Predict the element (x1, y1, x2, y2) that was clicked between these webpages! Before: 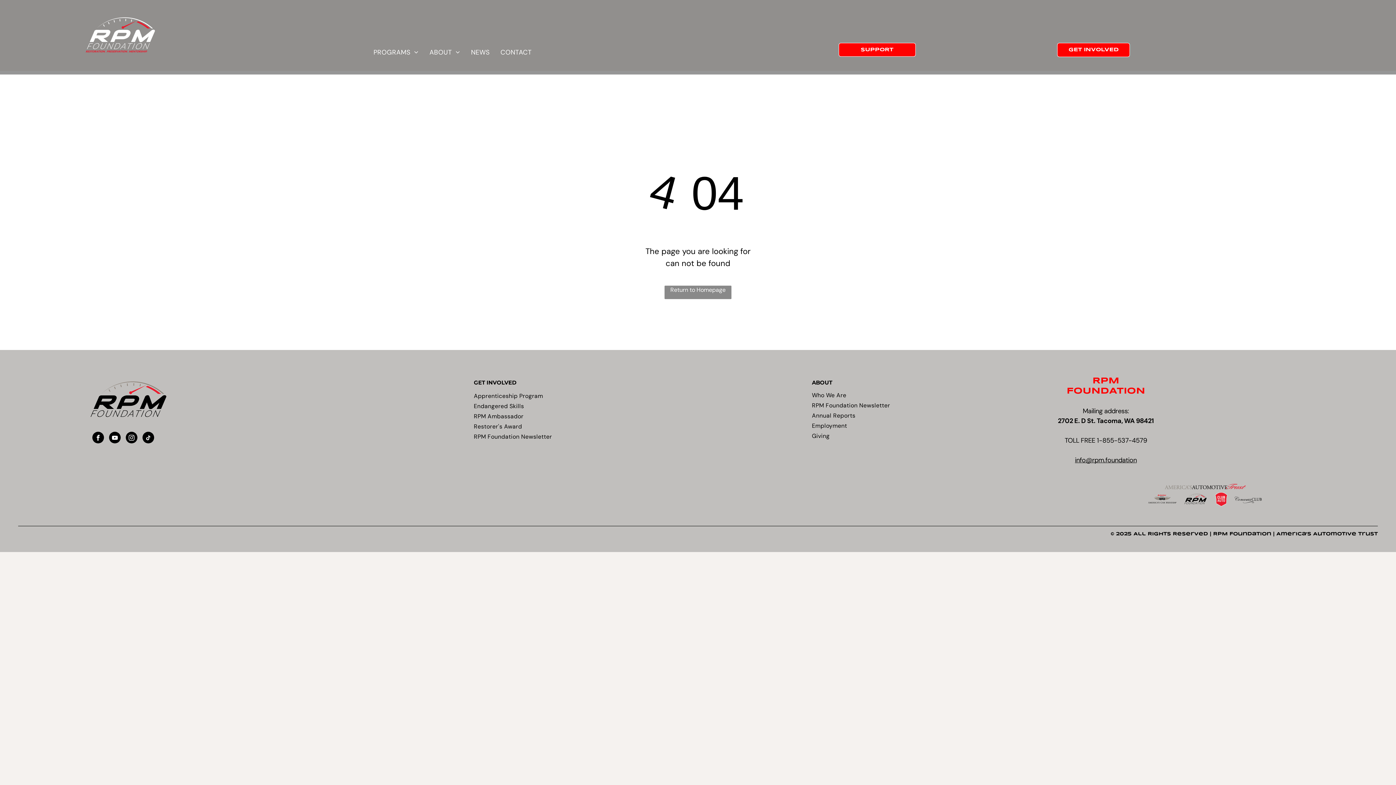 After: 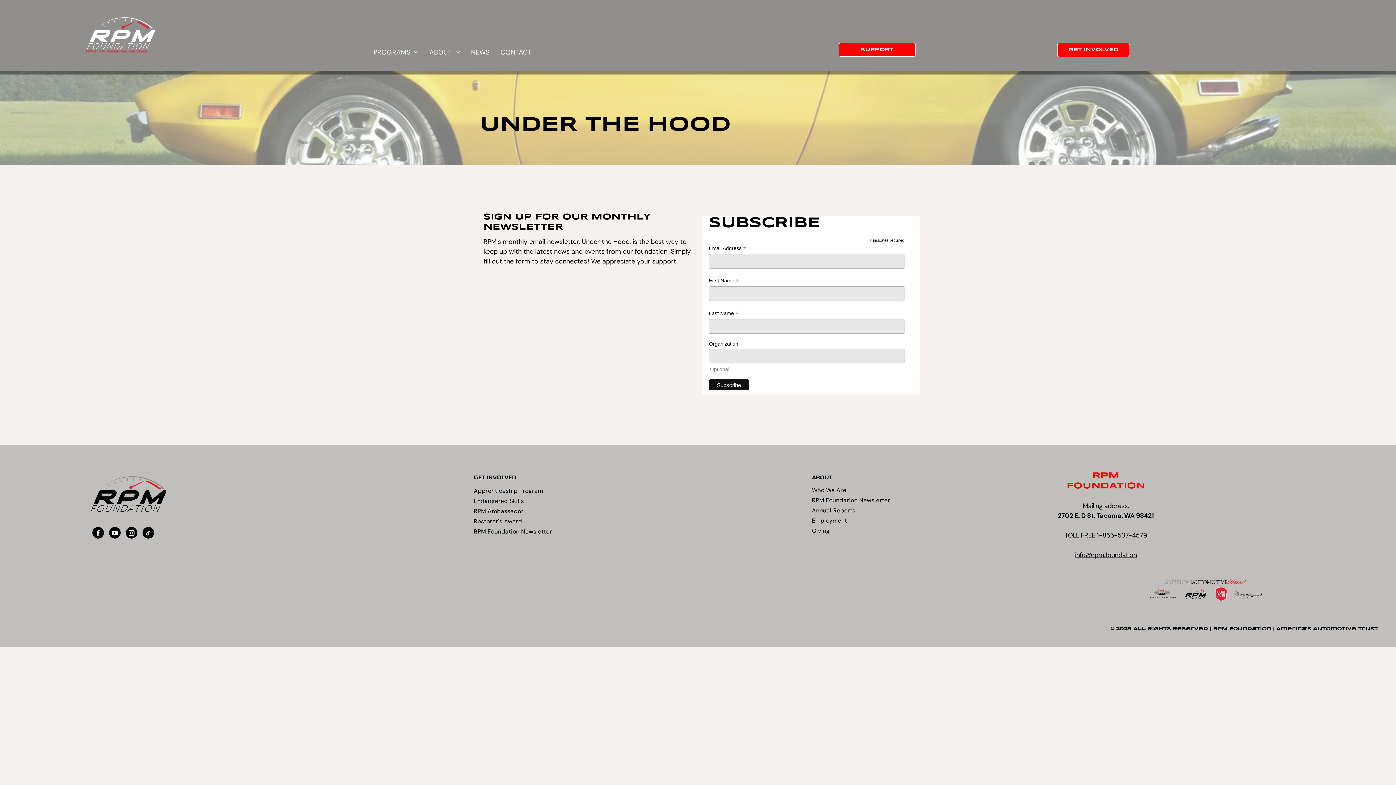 Action: label: RPM Foundation Newsletter bbox: (473, 431, 594, 442)